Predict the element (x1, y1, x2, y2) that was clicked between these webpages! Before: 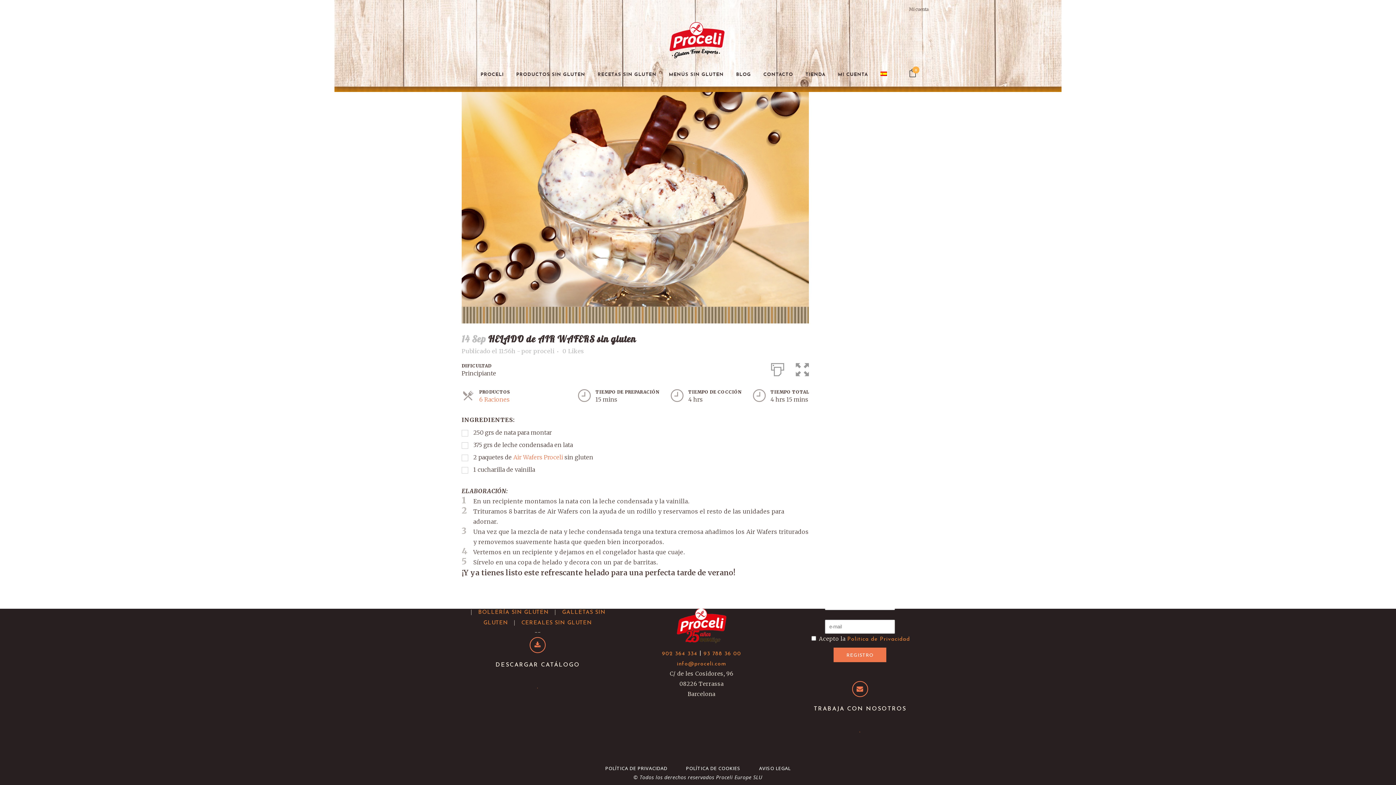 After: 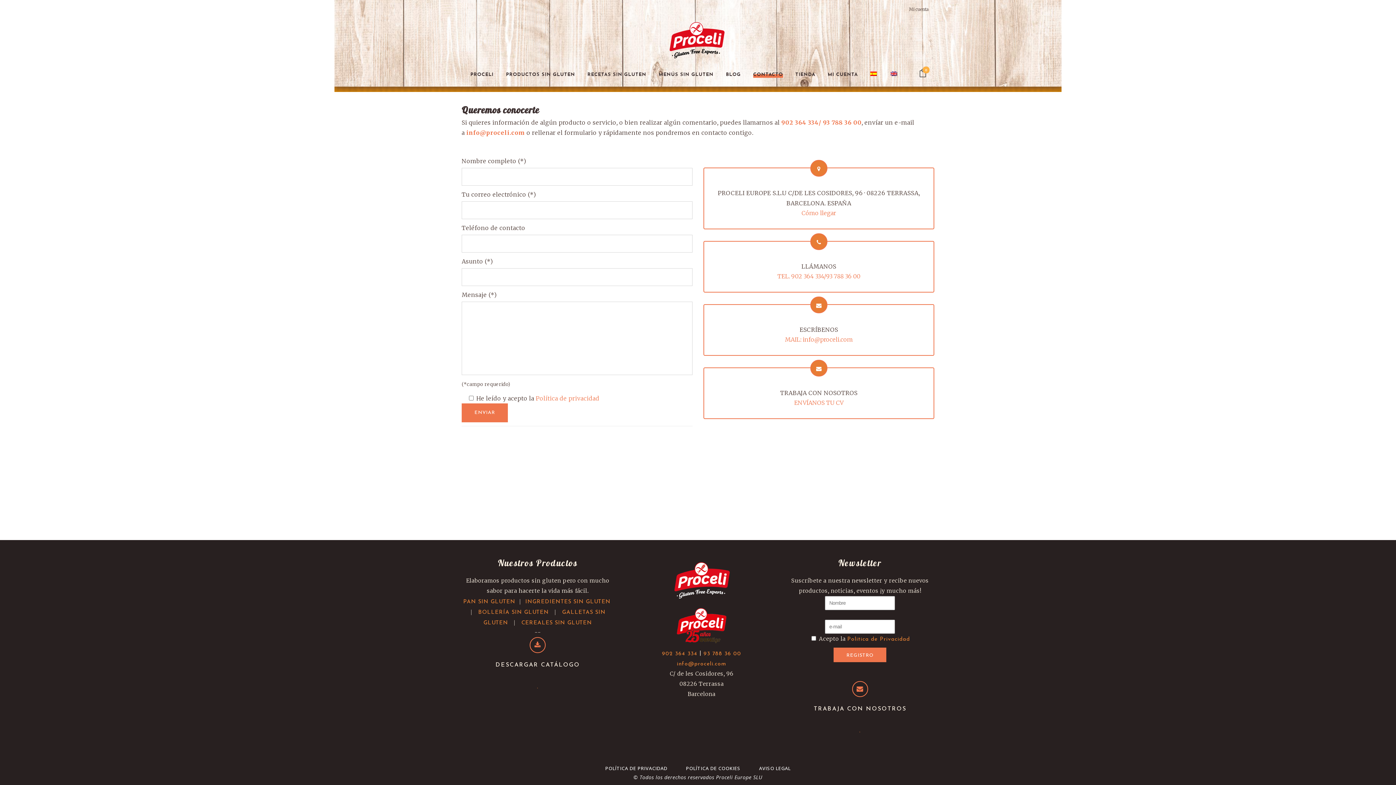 Action: label: CONTACTO bbox: (757, 72, 799, 77)